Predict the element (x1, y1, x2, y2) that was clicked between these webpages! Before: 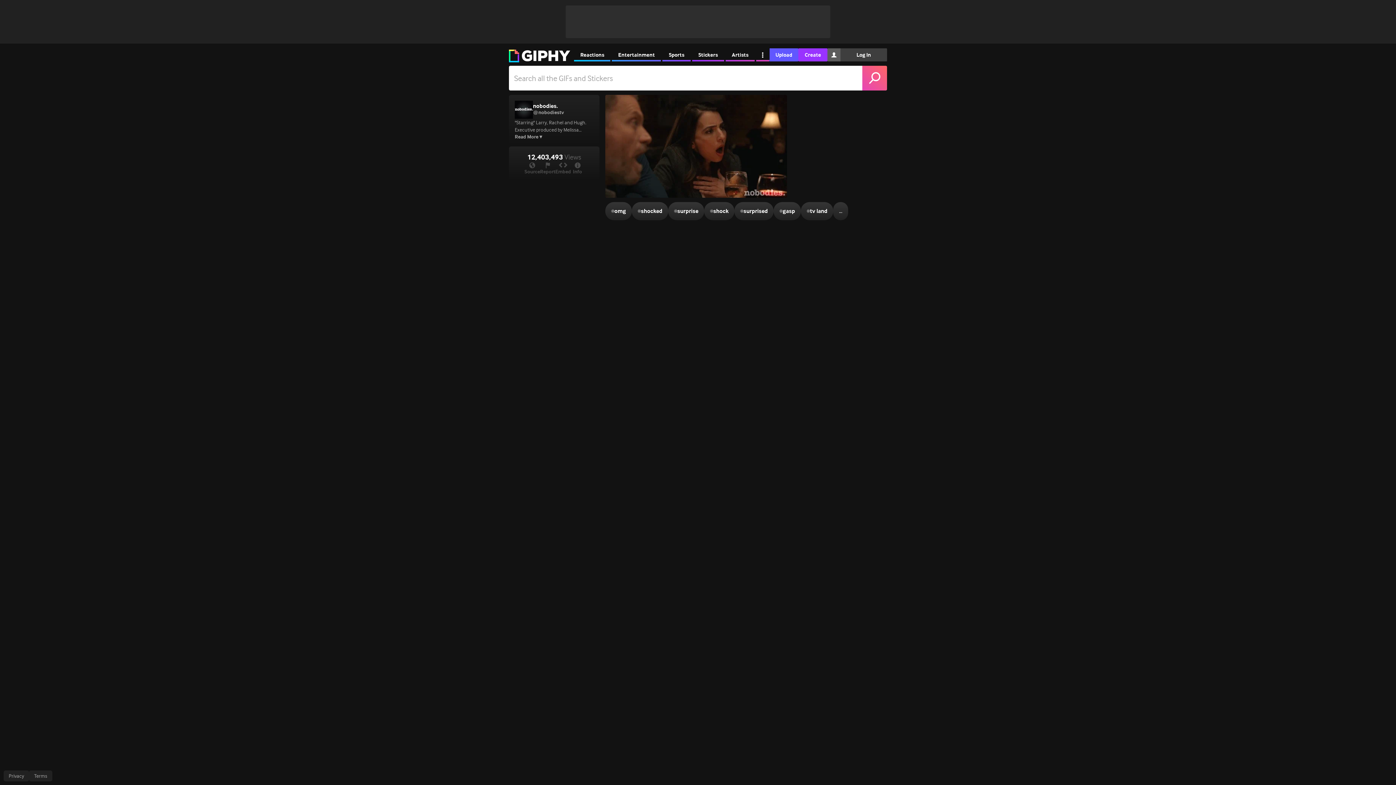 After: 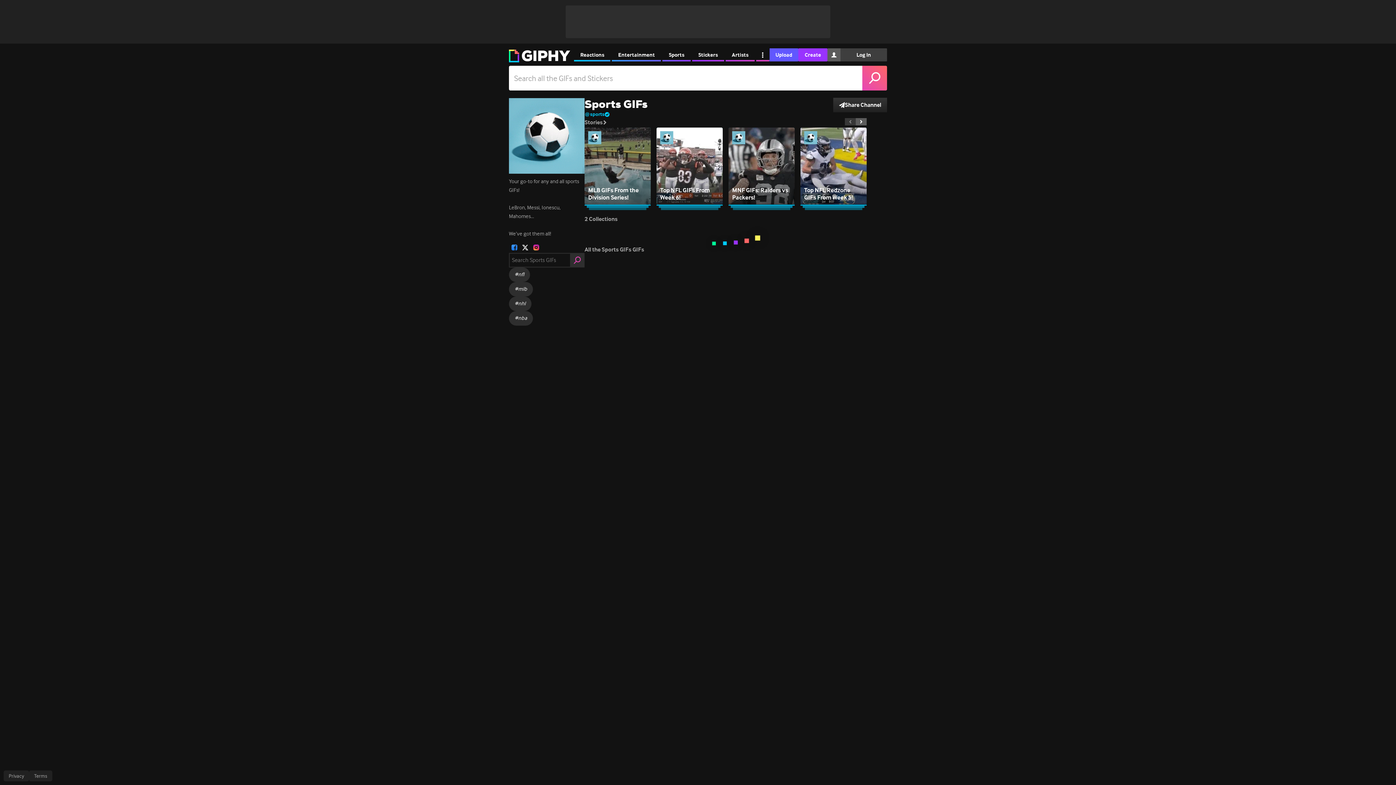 Action: bbox: (662, 48, 690, 61) label: Sports